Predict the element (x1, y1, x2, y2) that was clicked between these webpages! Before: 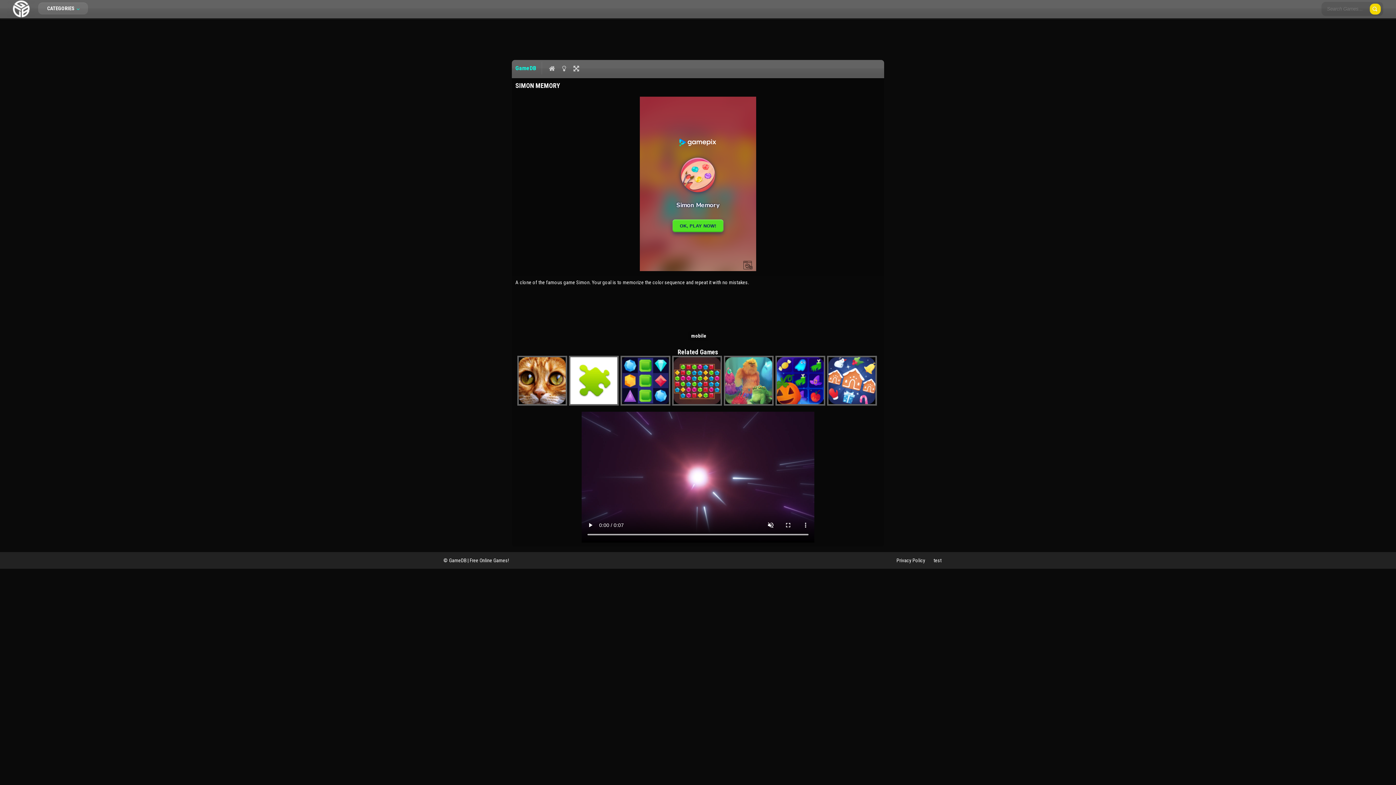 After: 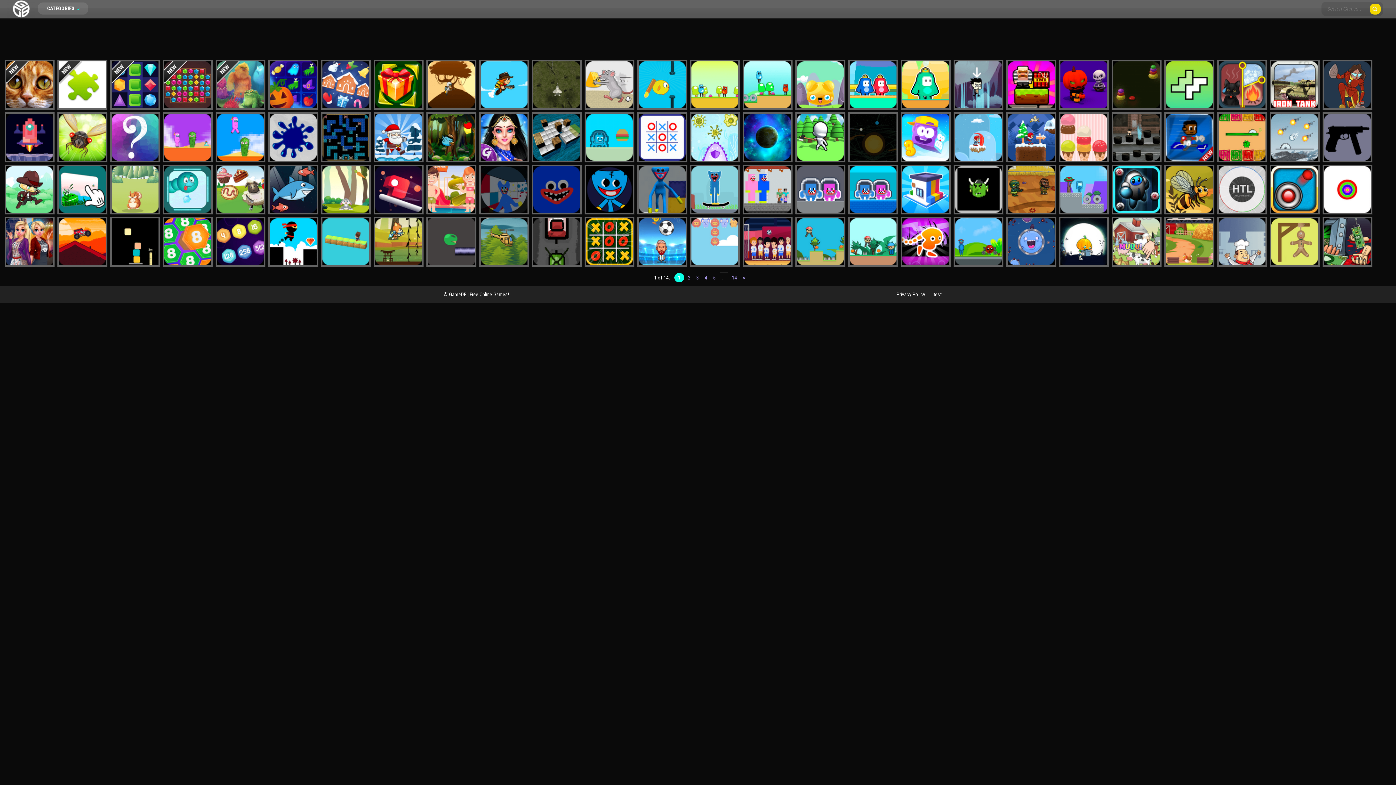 Action: bbox: (7, 13, 34, 18)